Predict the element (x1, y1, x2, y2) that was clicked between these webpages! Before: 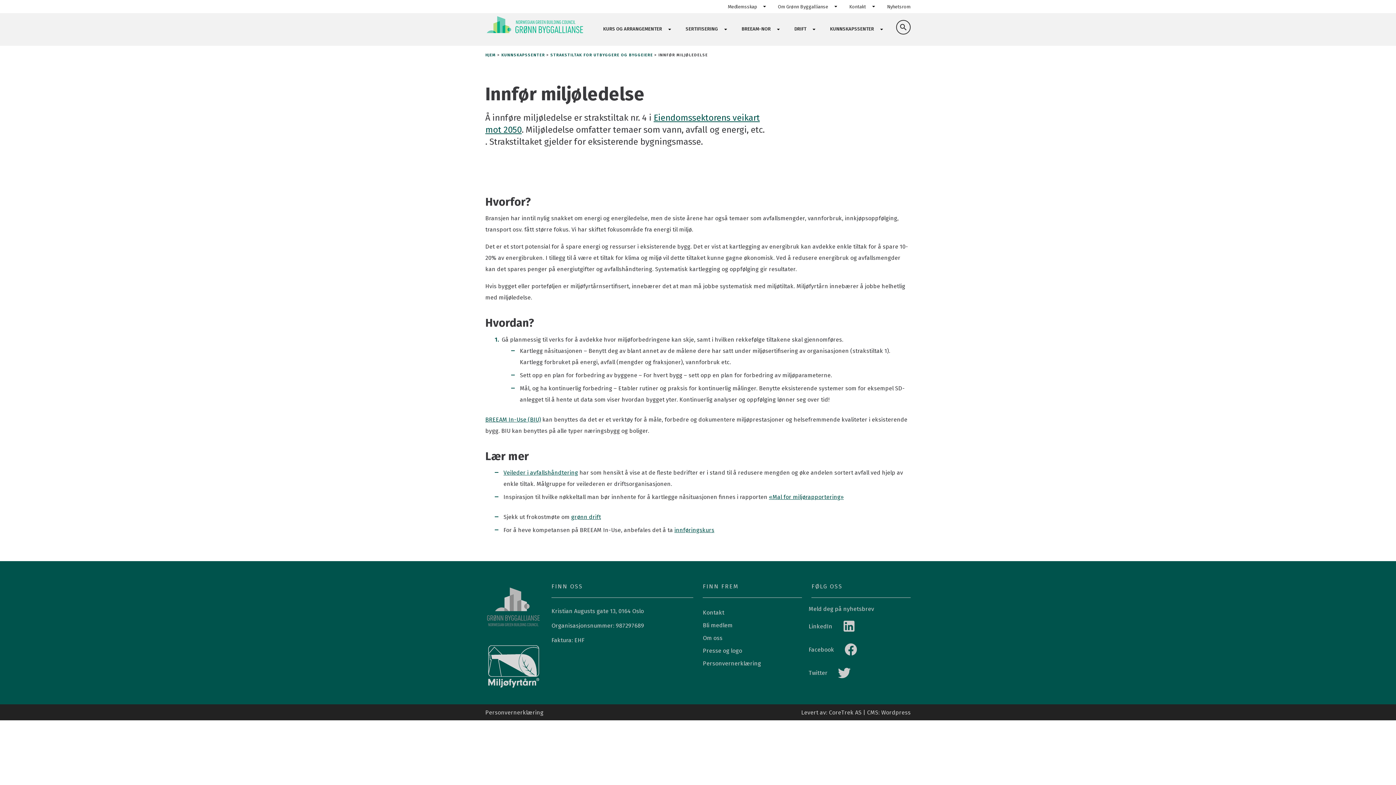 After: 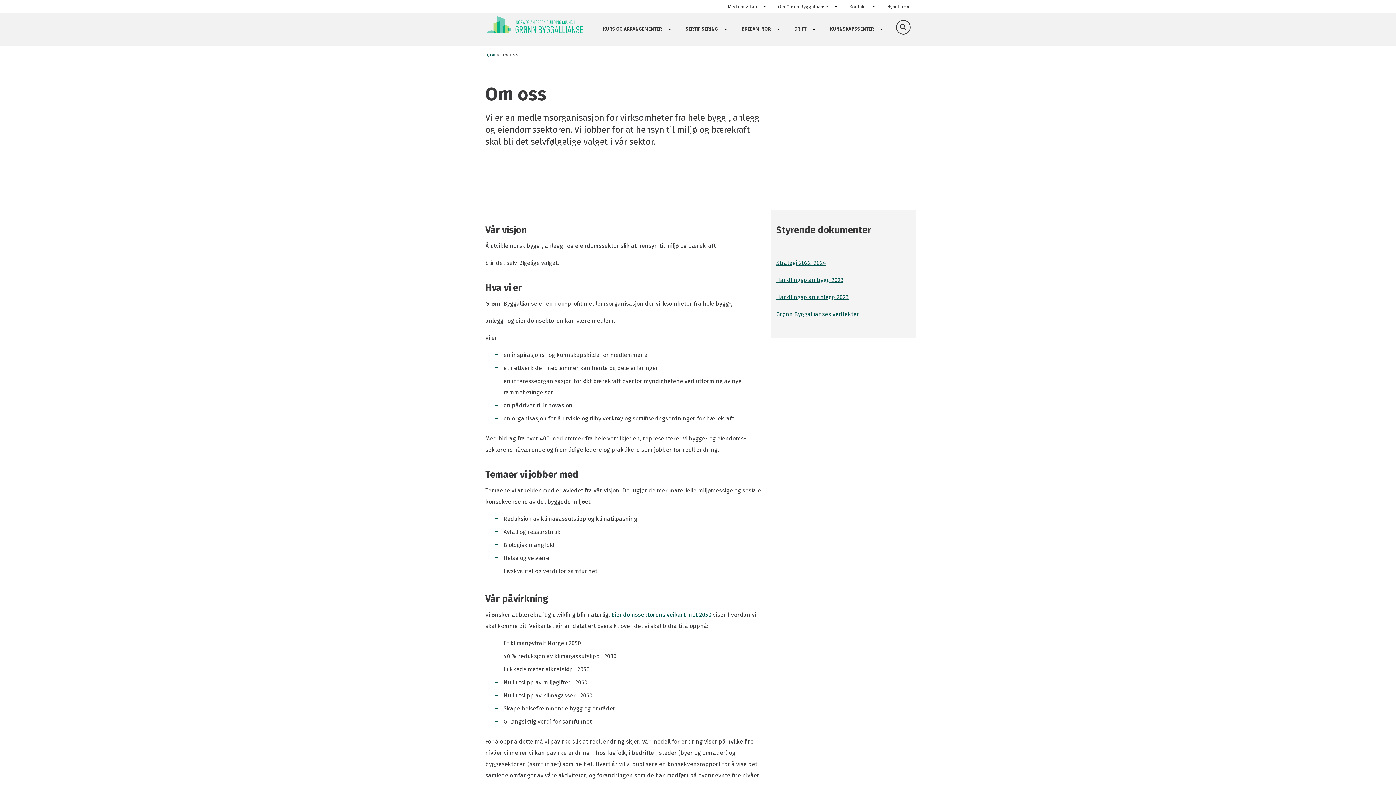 Action: bbox: (773, 0, 843, 13) label: Om Grønn Byggallianse